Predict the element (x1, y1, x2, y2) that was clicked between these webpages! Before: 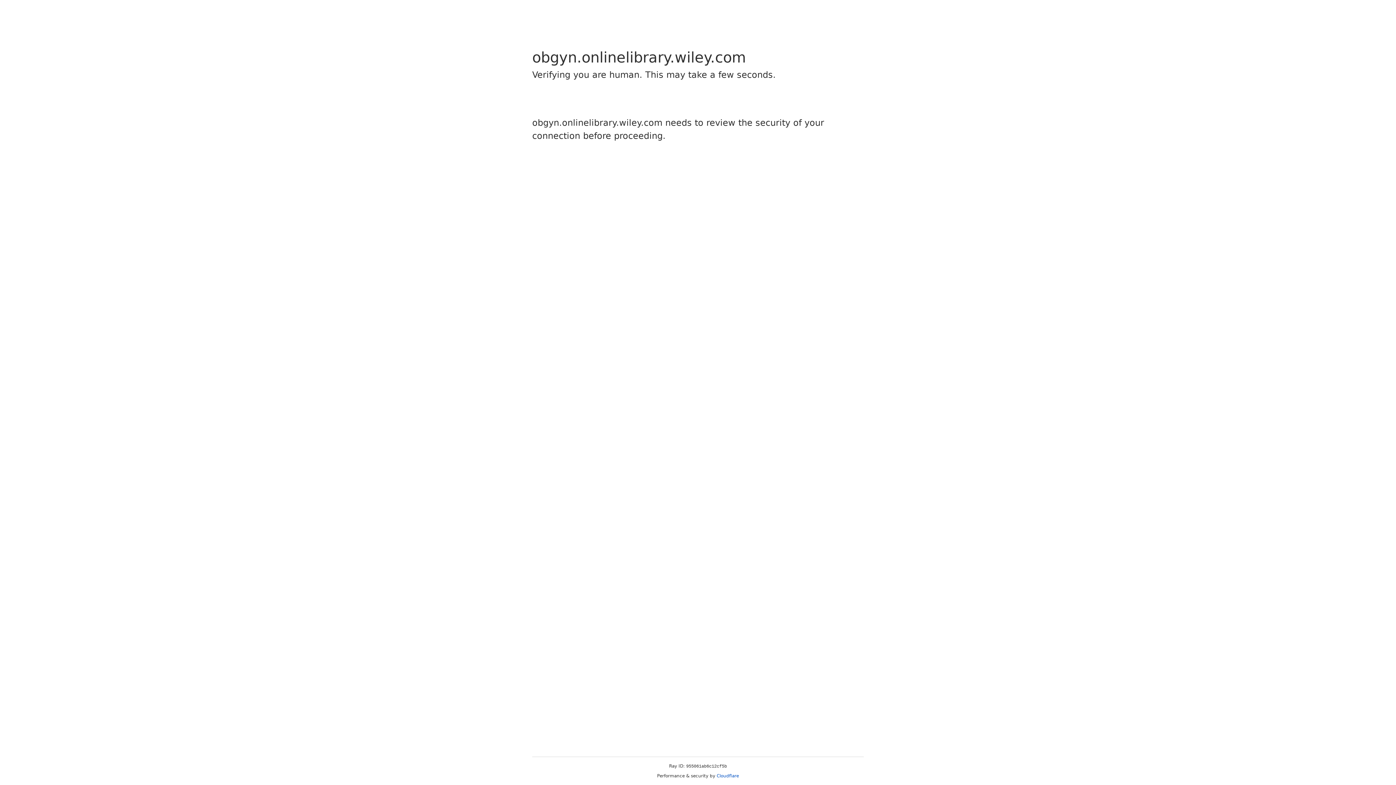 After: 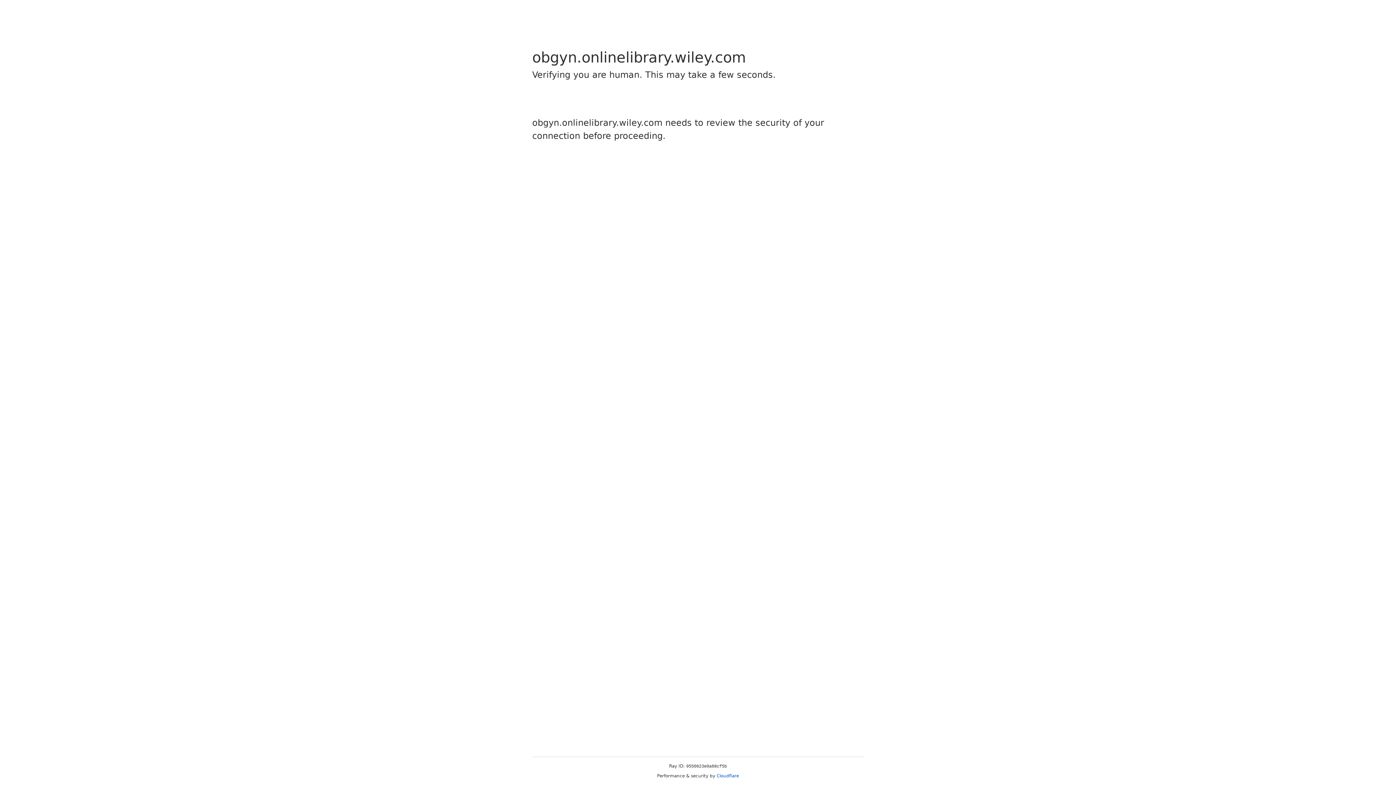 Action: label: Cloudflare bbox: (716, 773, 739, 778)